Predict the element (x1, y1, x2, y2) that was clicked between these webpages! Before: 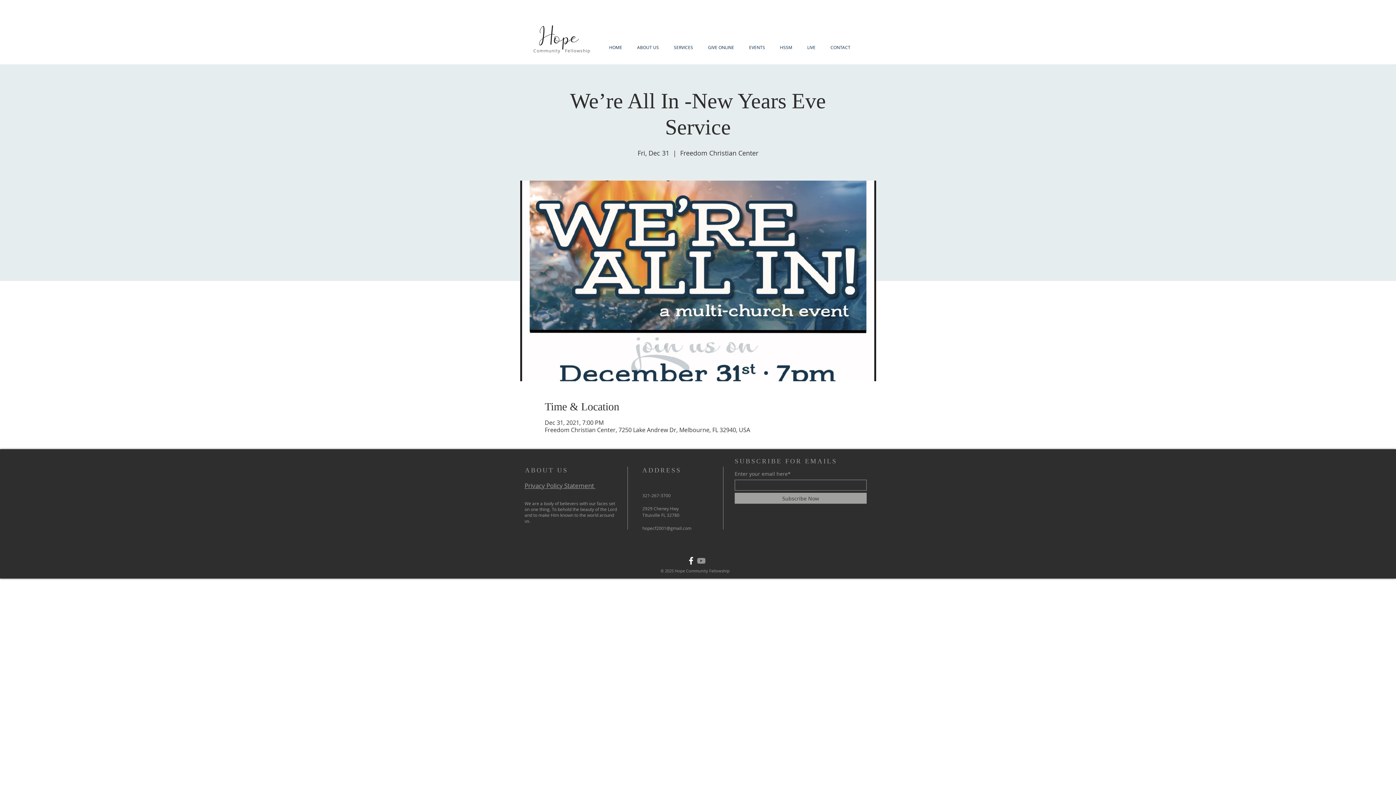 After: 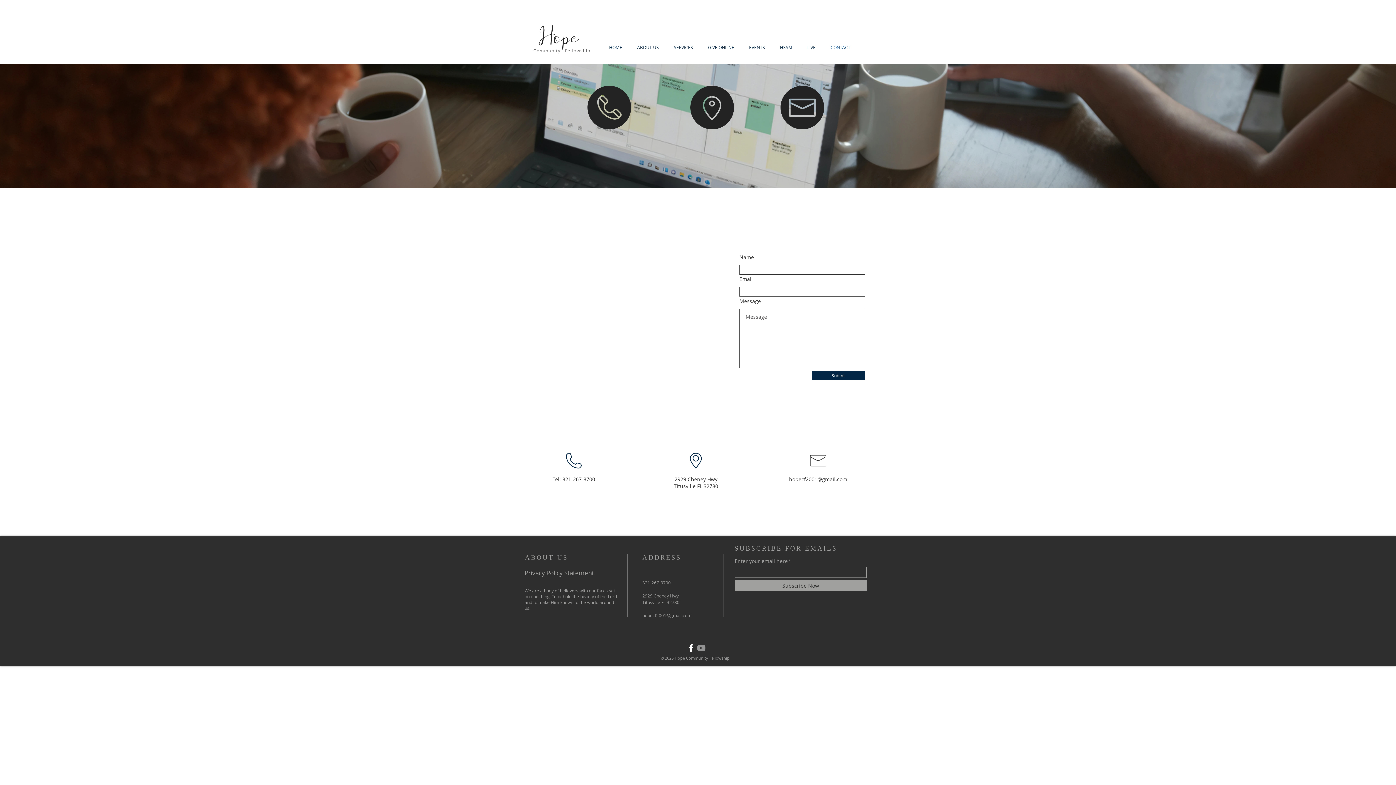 Action: label: CONTACT bbox: (823, 41, 858, 53)